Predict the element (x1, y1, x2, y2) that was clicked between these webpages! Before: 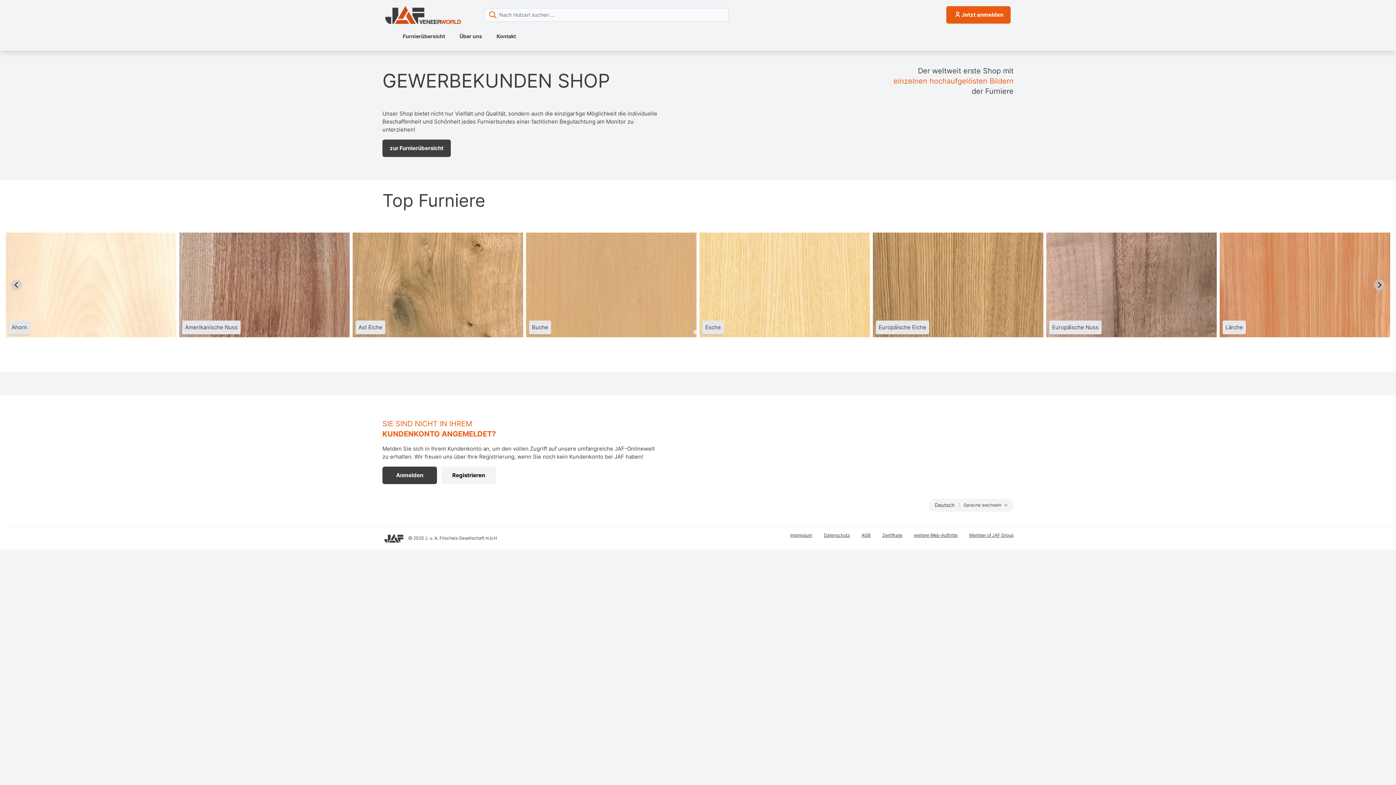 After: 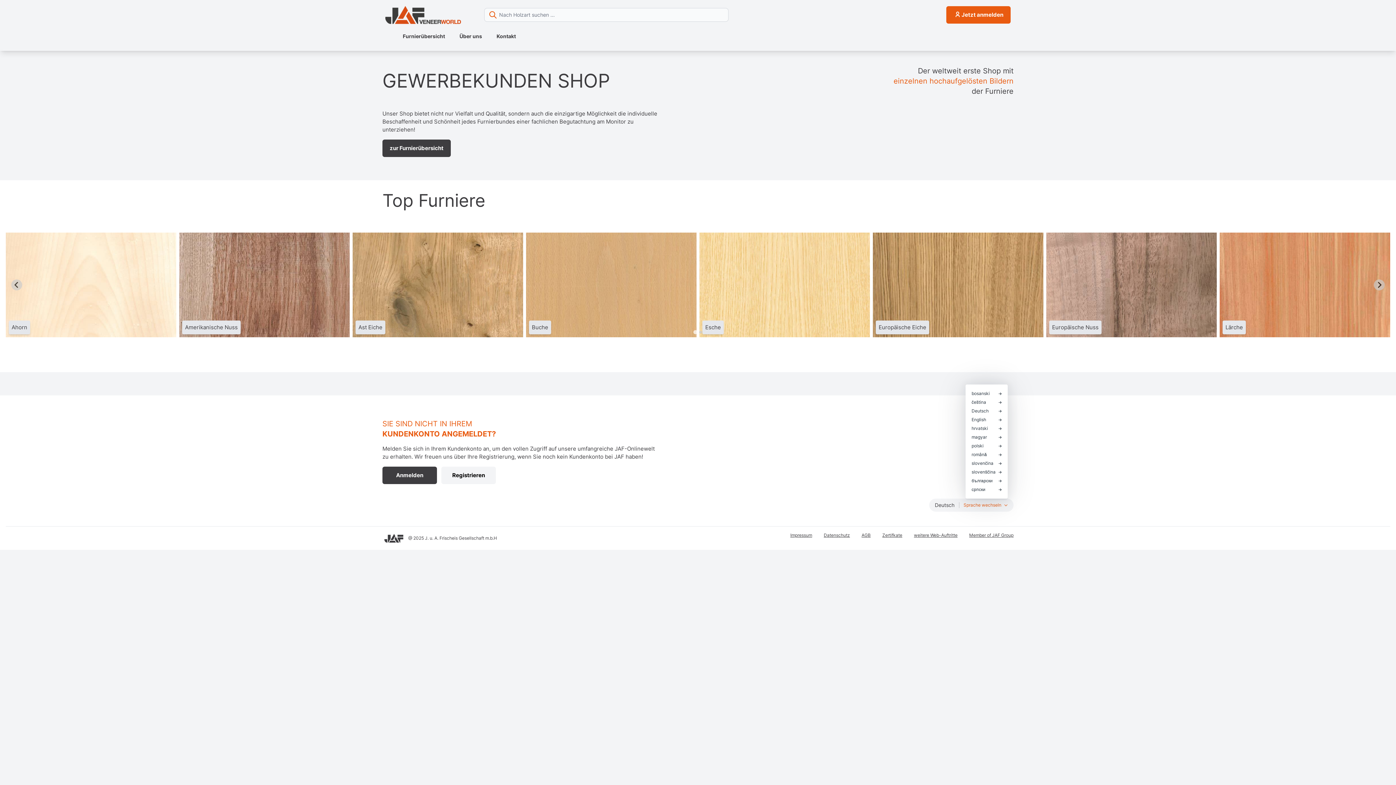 Action: label: Sprache wechseln  bbox: (963, 502, 1008, 508)